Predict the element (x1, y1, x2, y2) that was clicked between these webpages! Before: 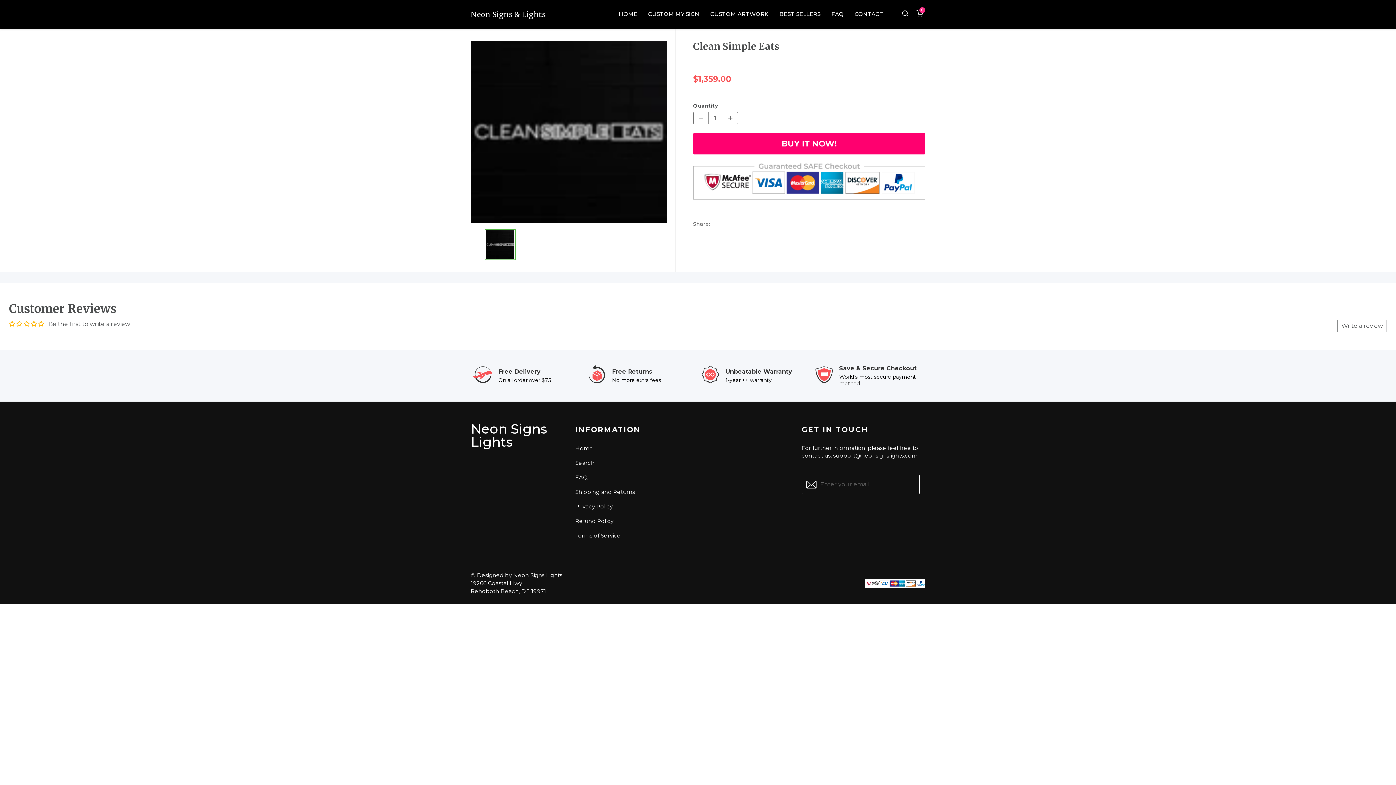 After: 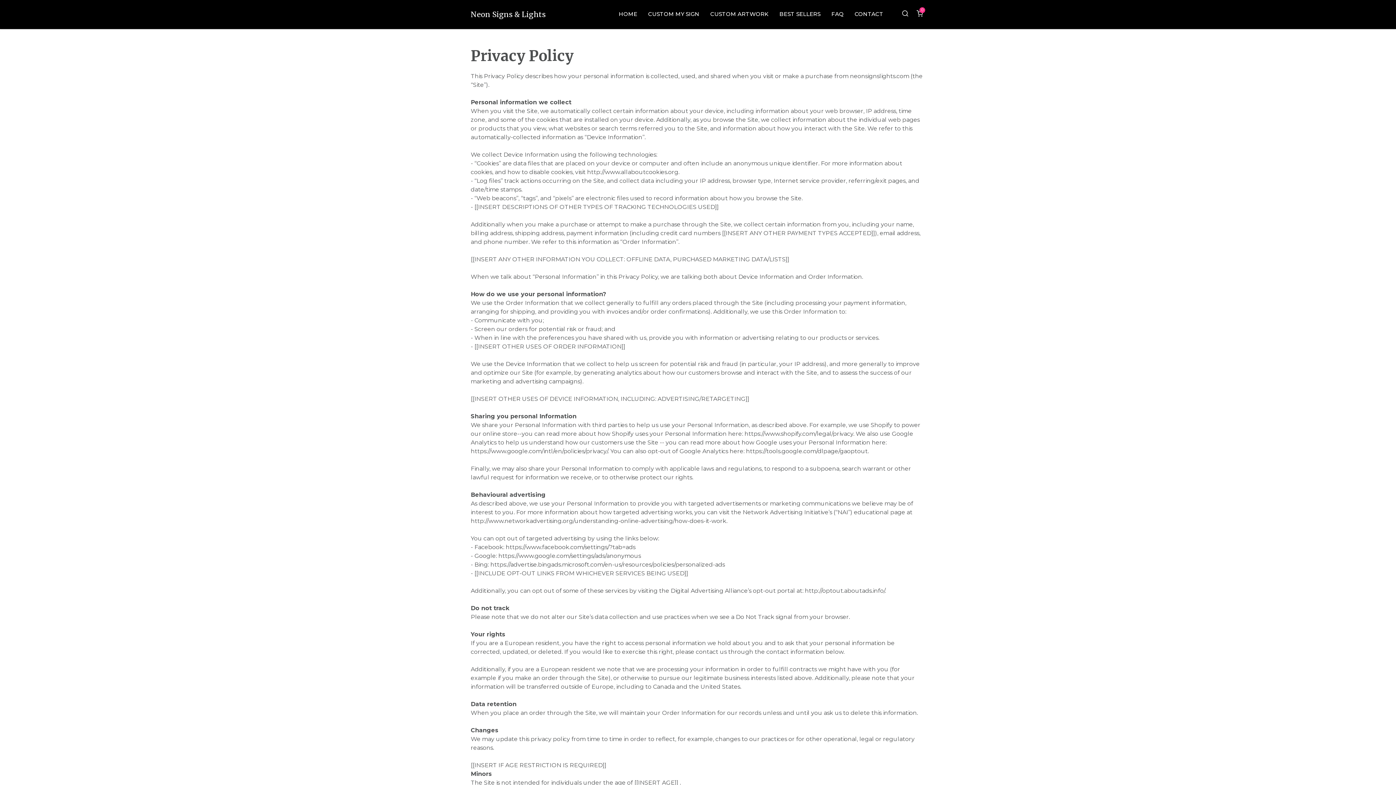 Action: label: Privacy Policy bbox: (575, 503, 612, 510)